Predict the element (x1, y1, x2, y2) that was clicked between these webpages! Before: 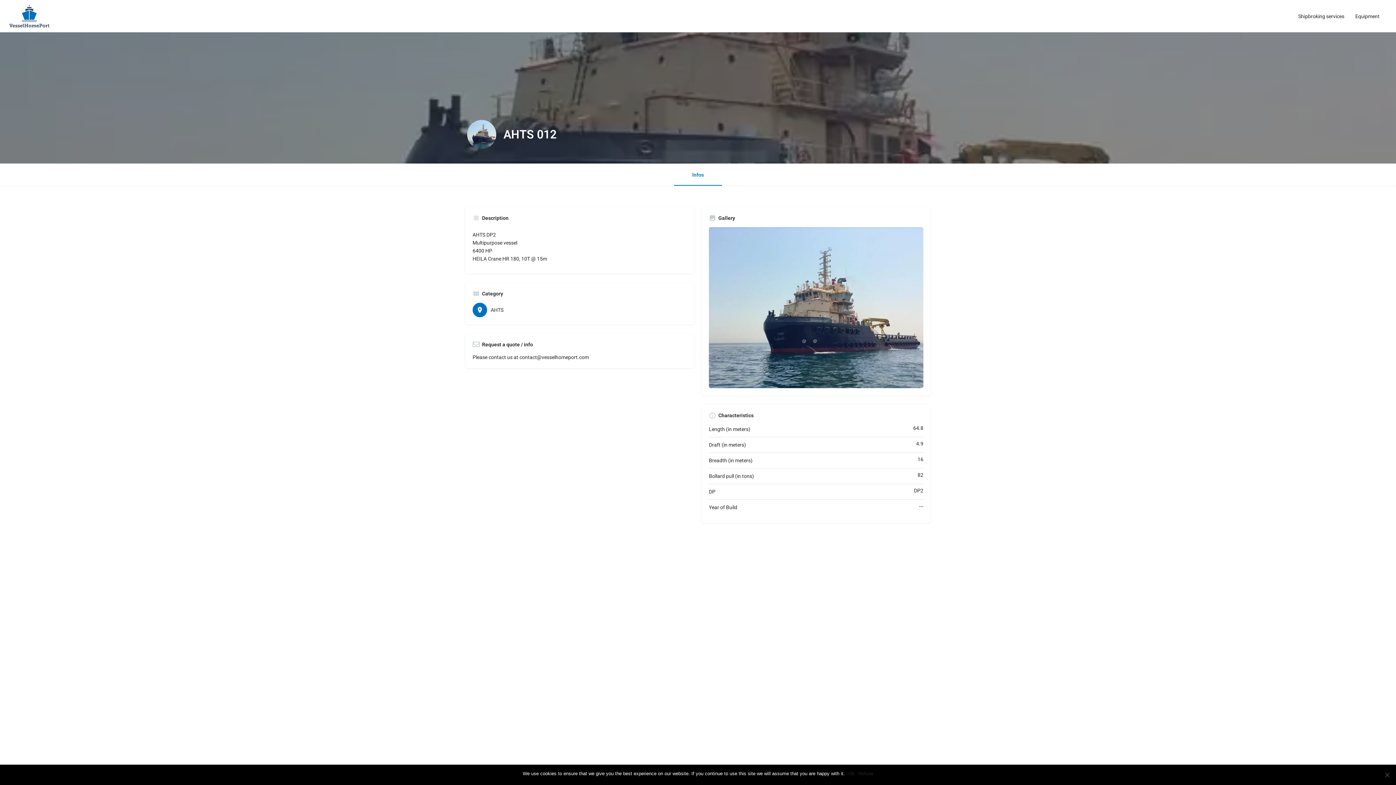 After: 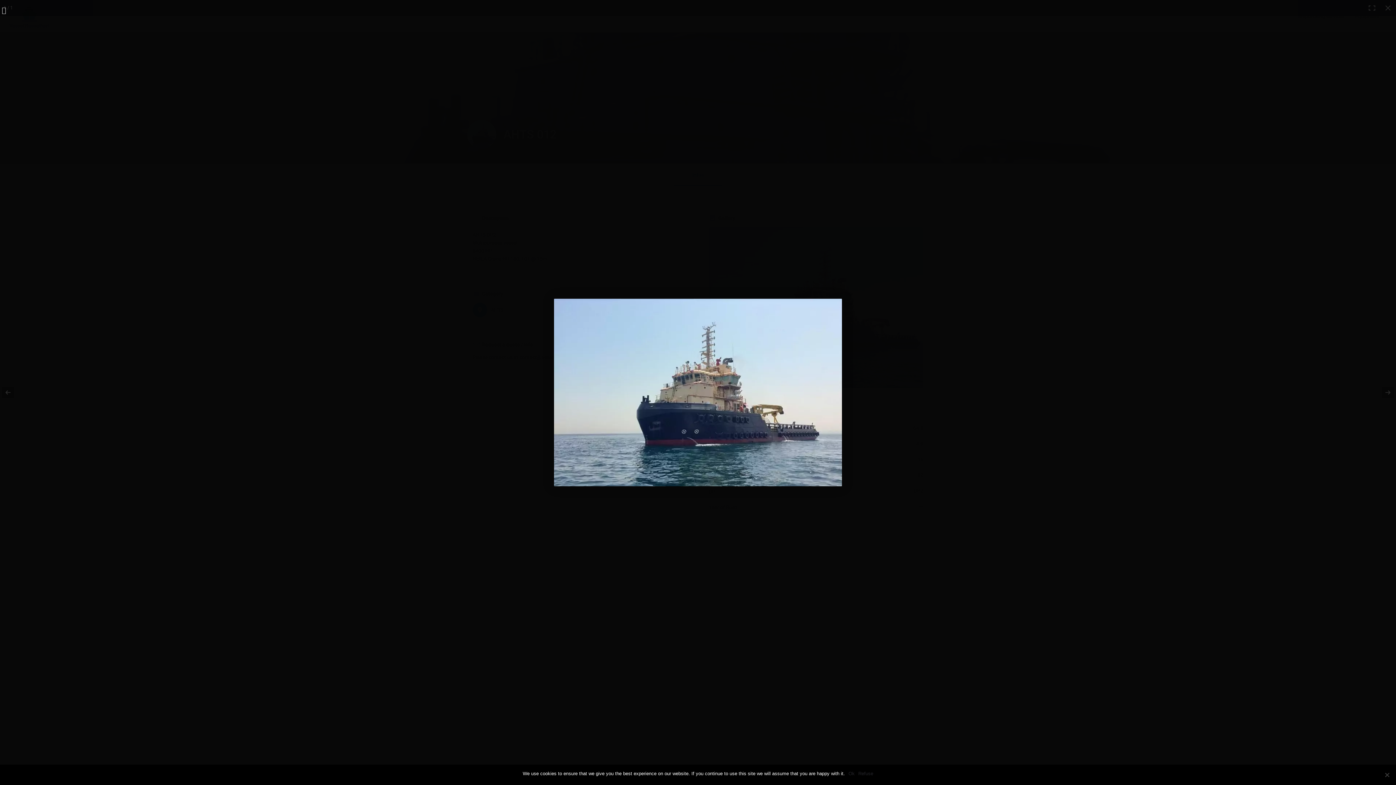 Action: bbox: (709, 227, 923, 388)